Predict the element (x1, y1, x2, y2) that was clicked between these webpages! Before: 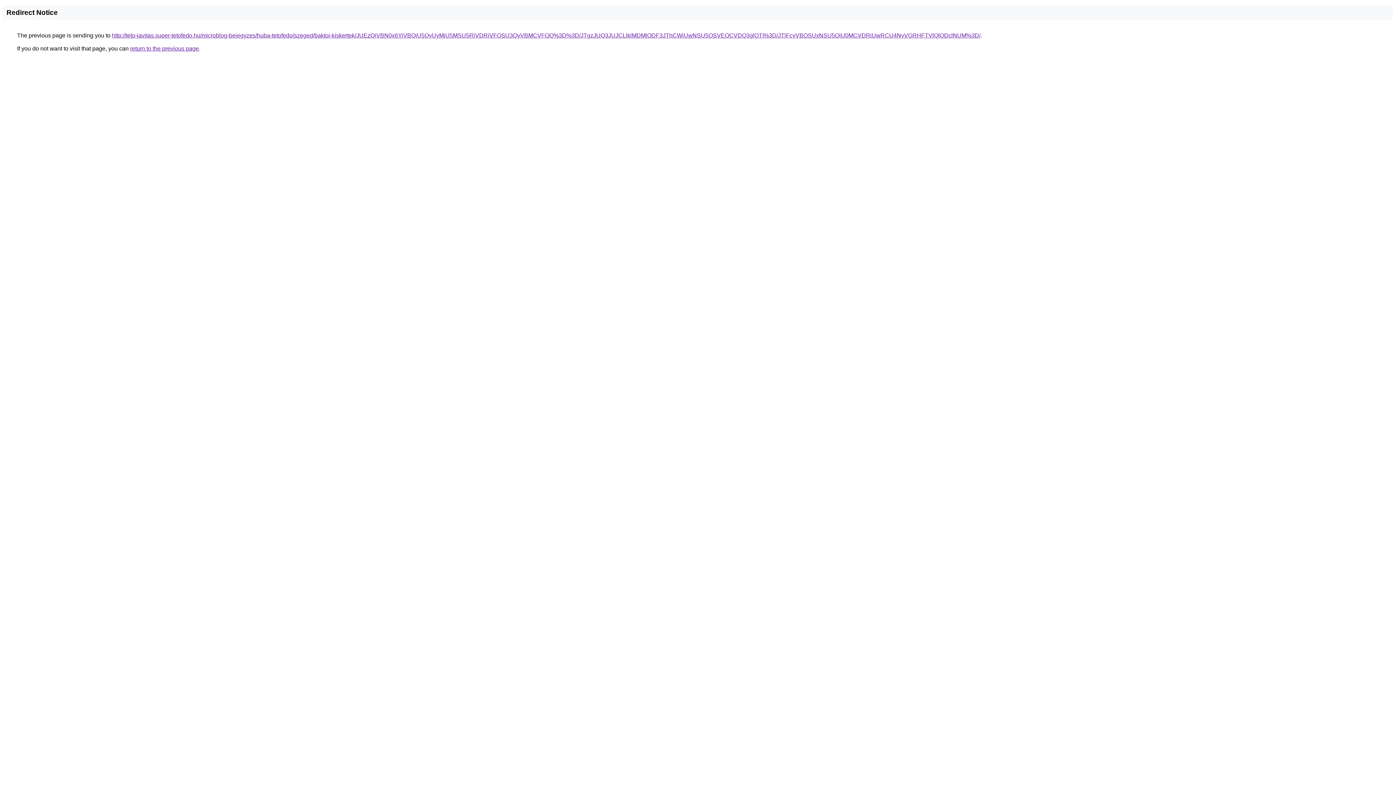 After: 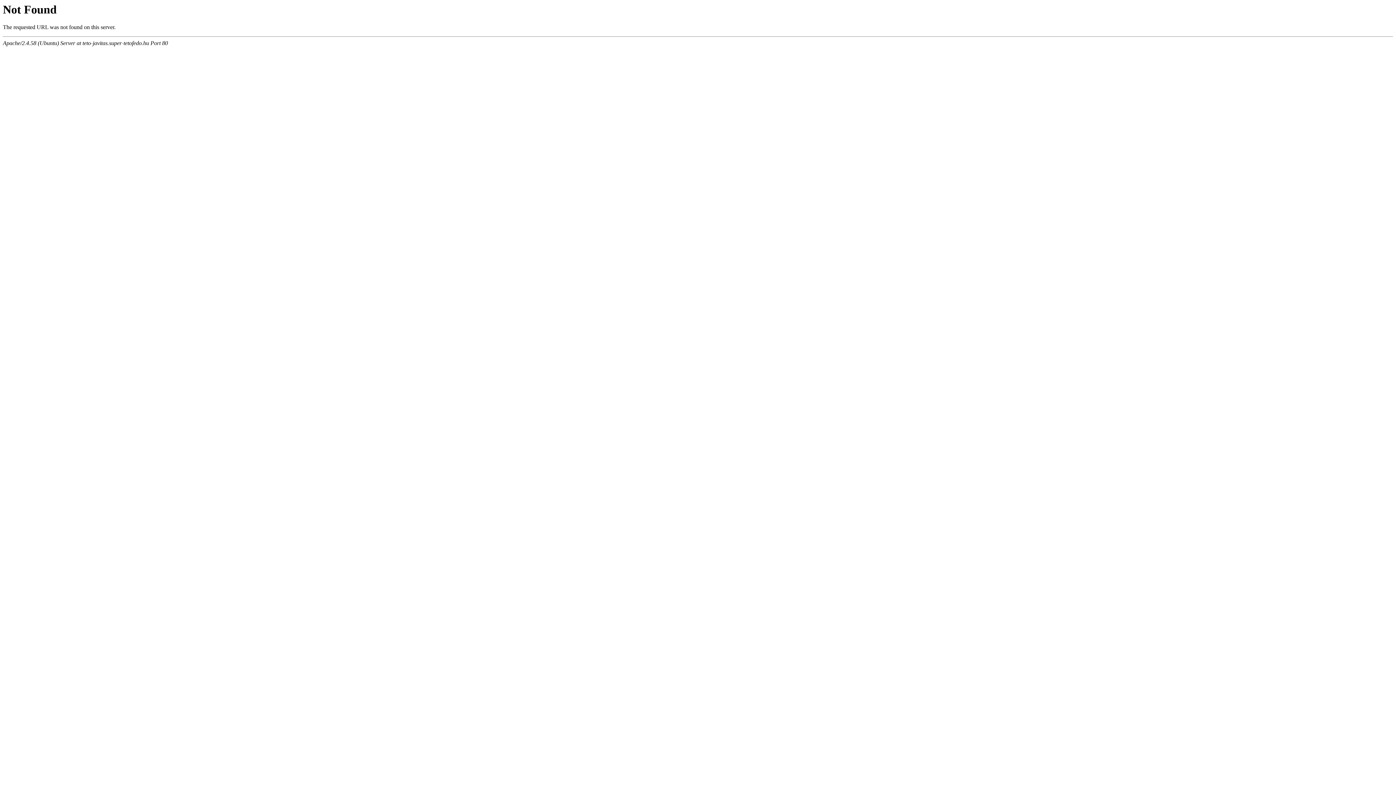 Action: label: http://teto-javitas.super-tetofedo.hu/microblog-bejegyzes/huba-tetofedo/szeged/baktoi-kiskertek/JUEzQiVBN0x6YiVBQiU5QyUyMiU5MSU5RiVDRiVFOSU3QyVBMCVFOQ%3D%3D/JTgzJUQ3JUJCLlklMDMlODF3JThCWiUwNSU5OSVEOCVDQ3glOTI%3D/JTlFcyVBOSUxNSU5QiU0MCVDRiUwRCU4NyVGRHFTVlQlODclNUM%3D/ bbox: (112, 32, 980, 38)